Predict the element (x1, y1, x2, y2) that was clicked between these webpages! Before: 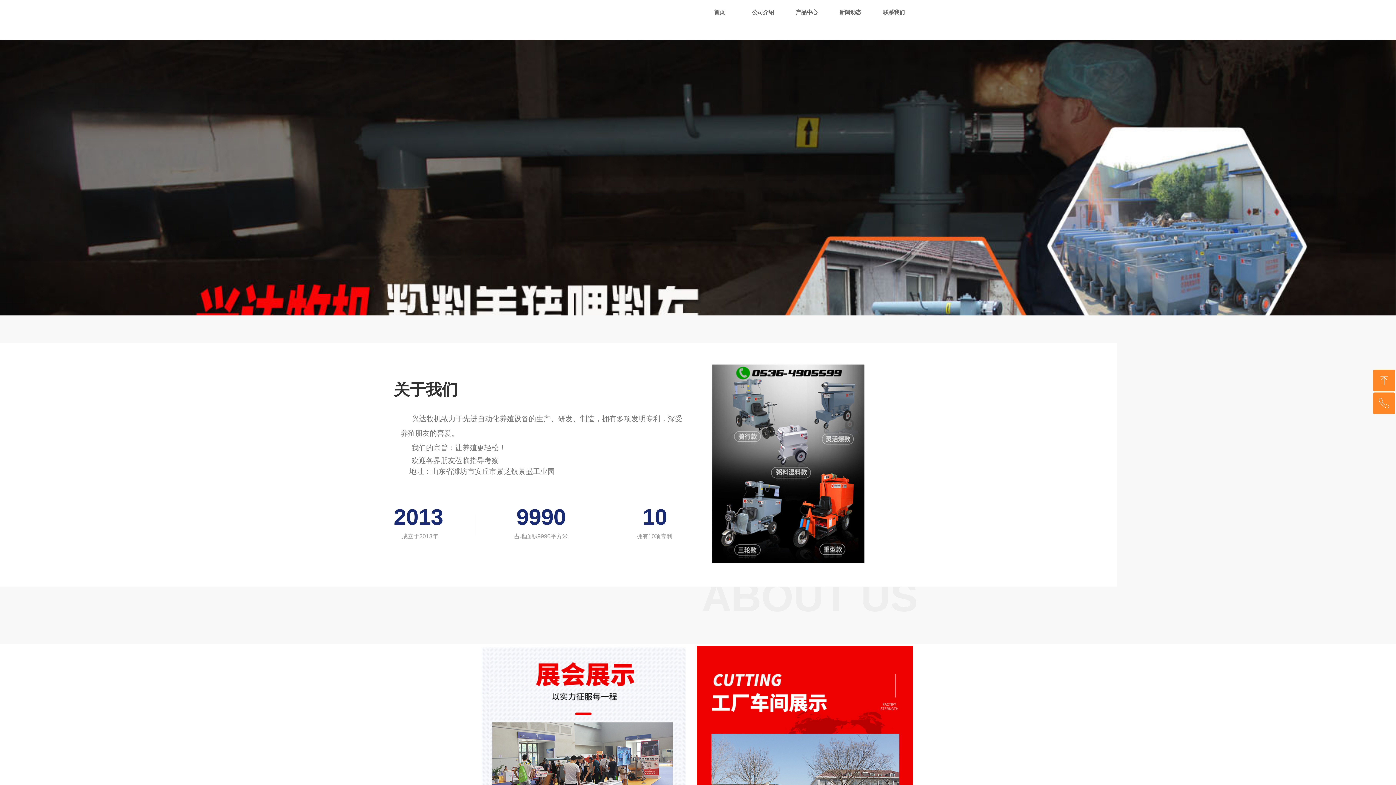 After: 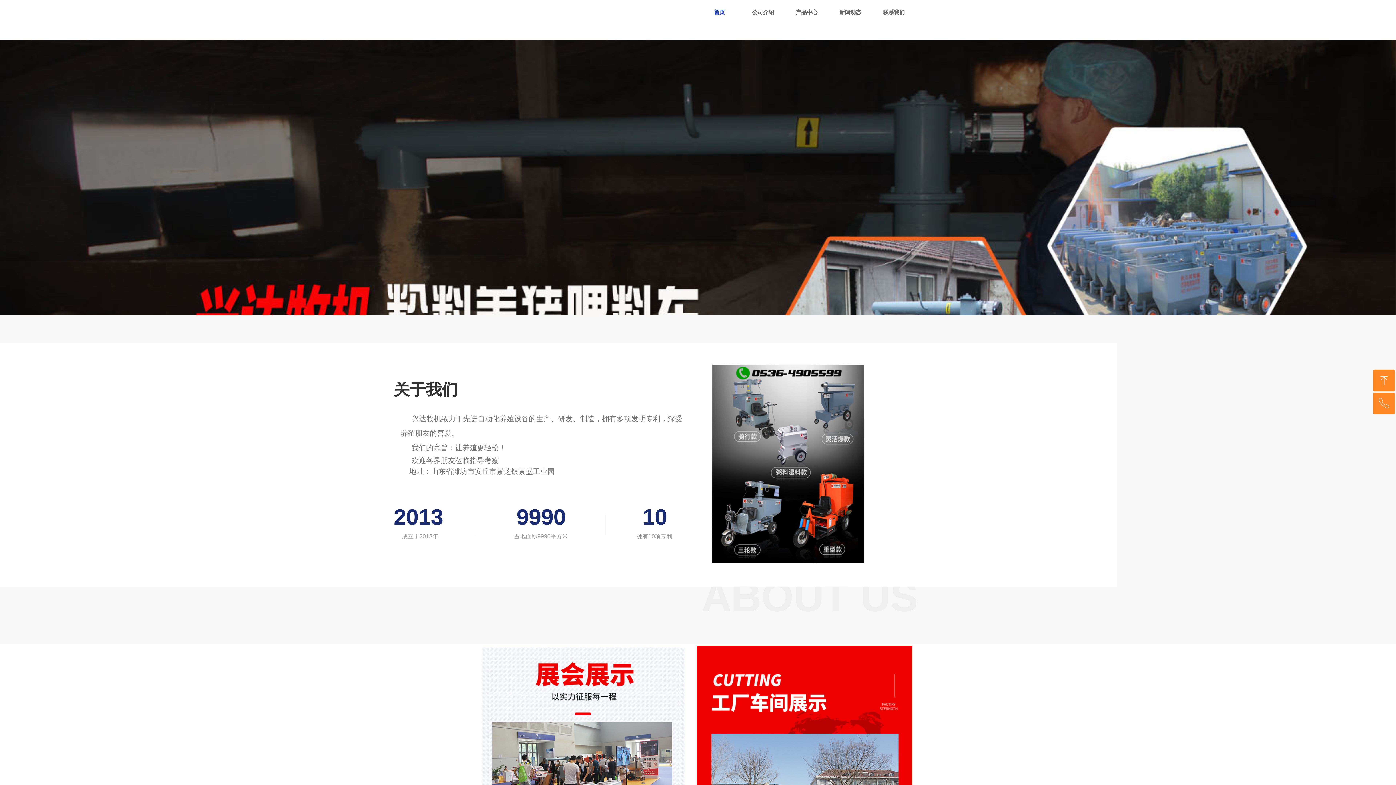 Action: label: 首页 bbox: (703, -1, 736, 25)